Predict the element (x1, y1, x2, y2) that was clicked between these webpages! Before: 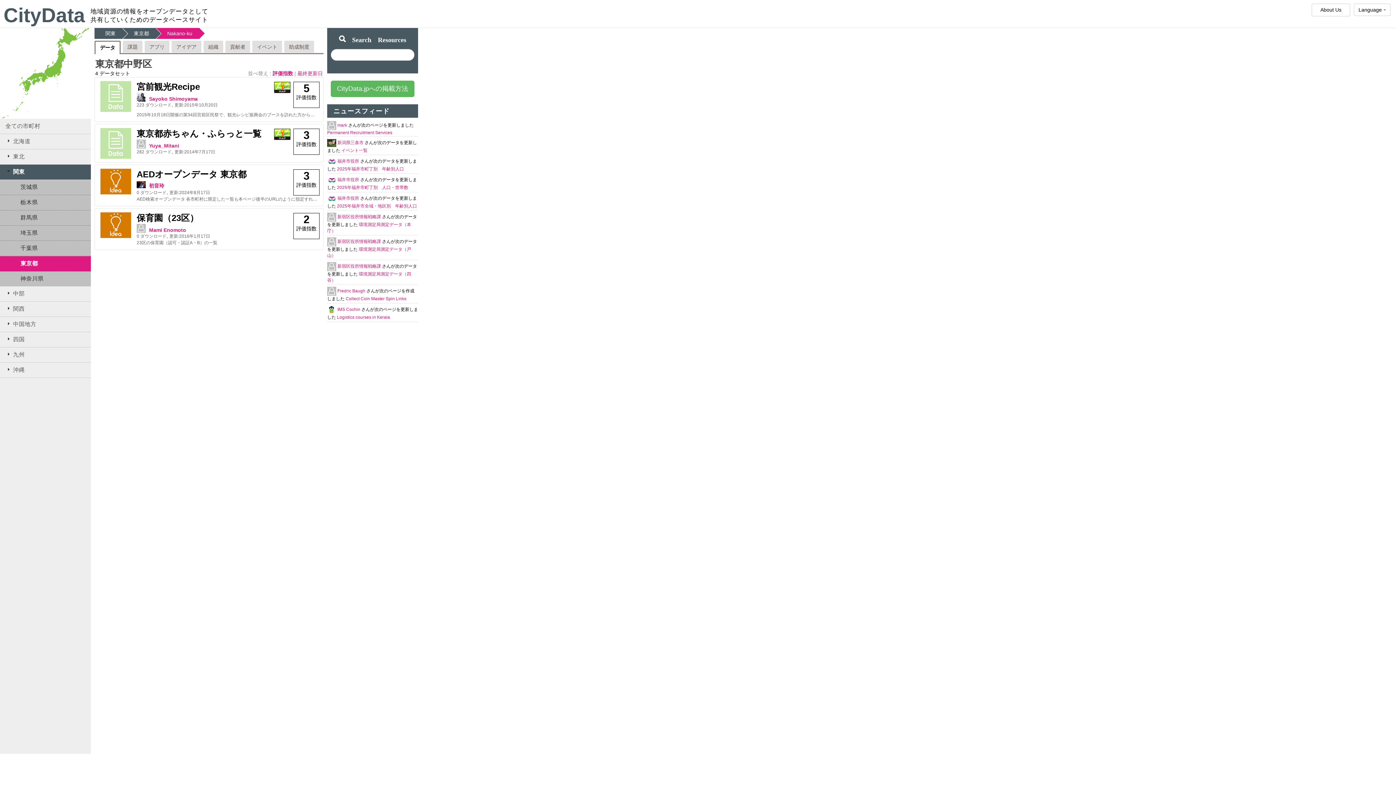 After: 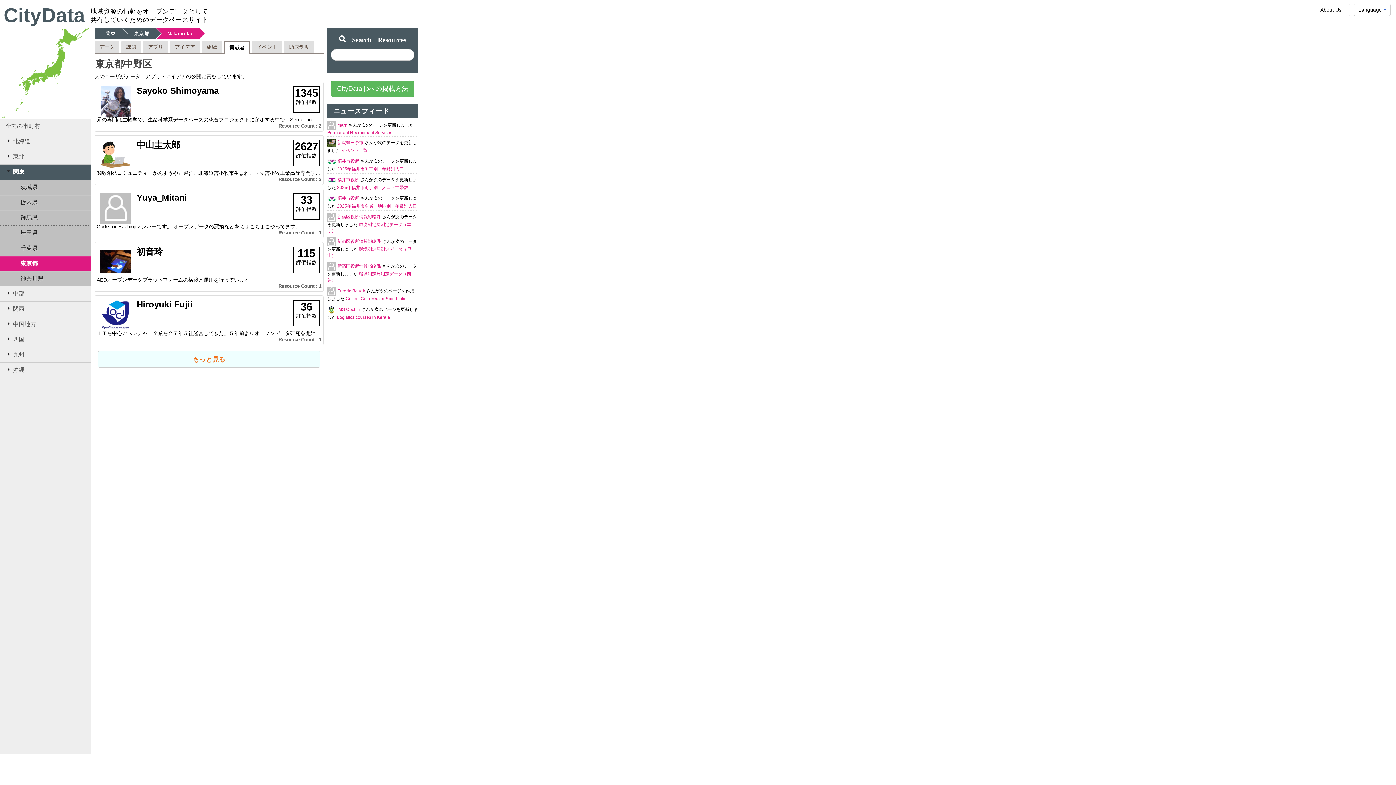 Action: bbox: (225, 40, 250, 52) label: 貢献者